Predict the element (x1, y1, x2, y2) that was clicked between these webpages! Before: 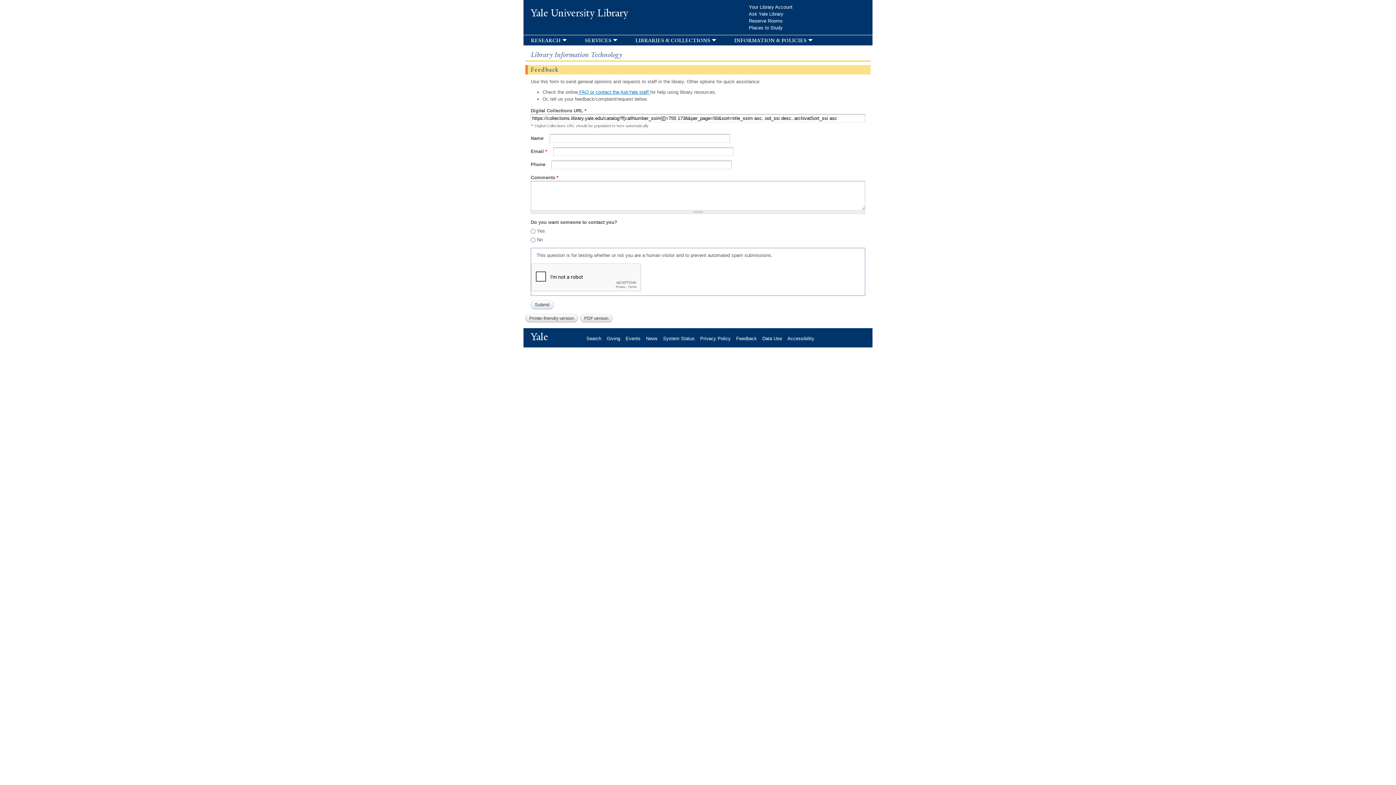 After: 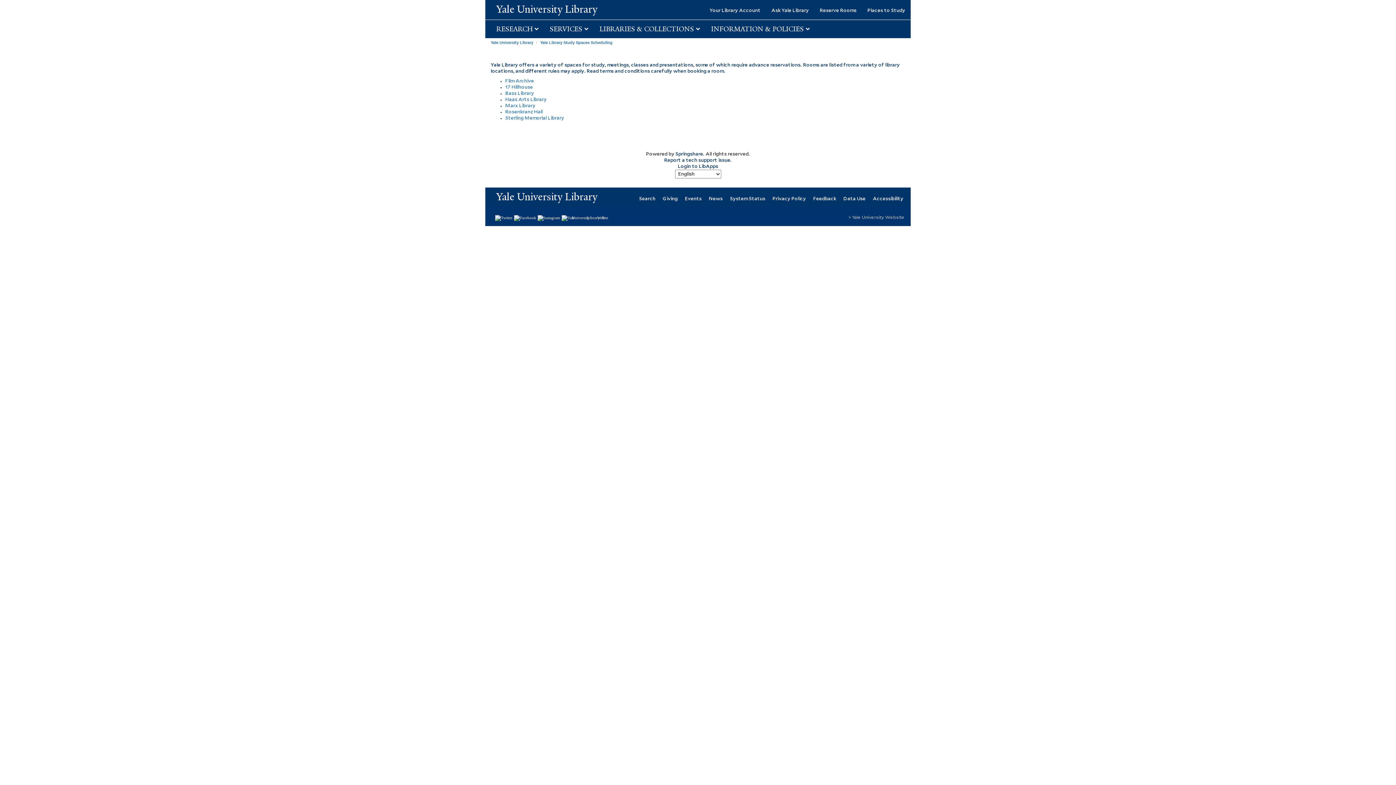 Action: bbox: (749, 18, 788, 23) label: Reserve Rooms